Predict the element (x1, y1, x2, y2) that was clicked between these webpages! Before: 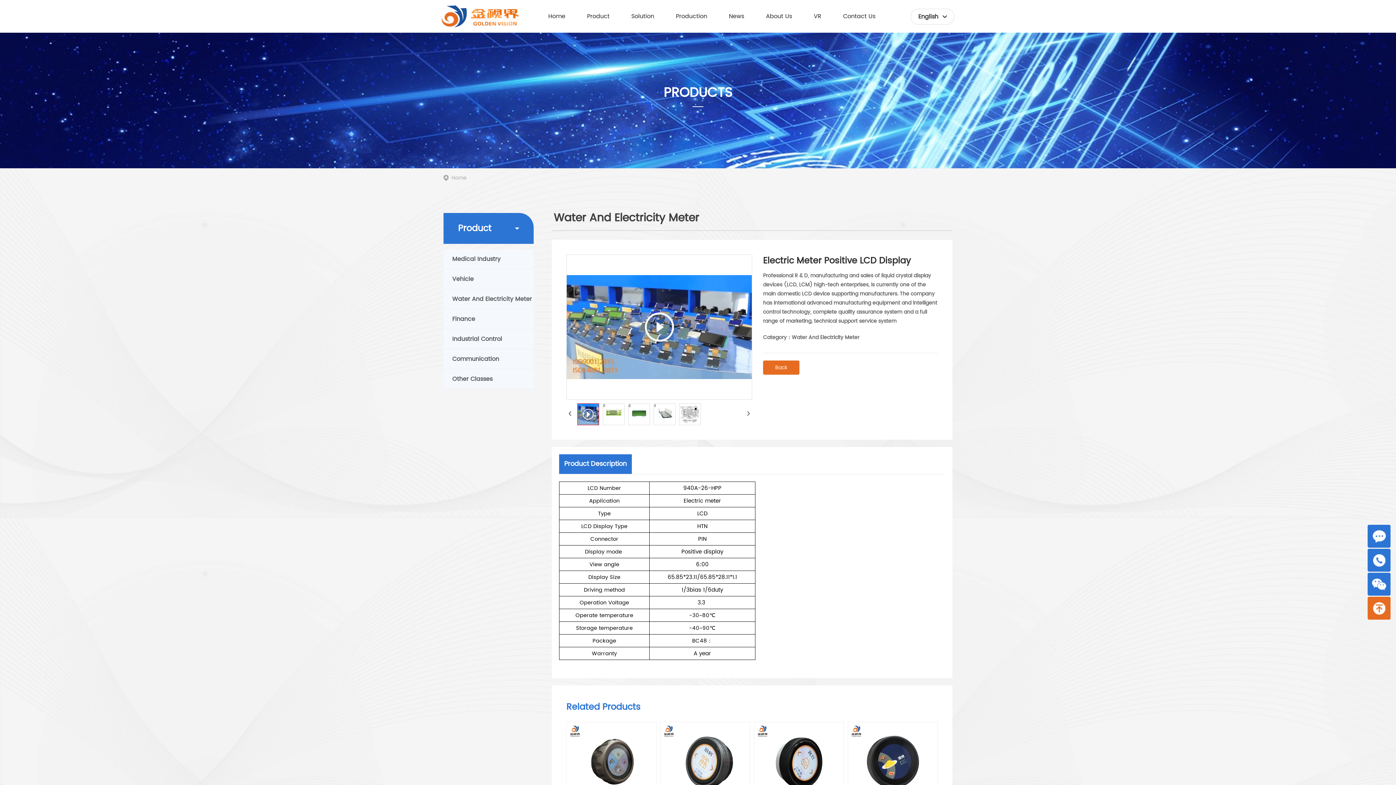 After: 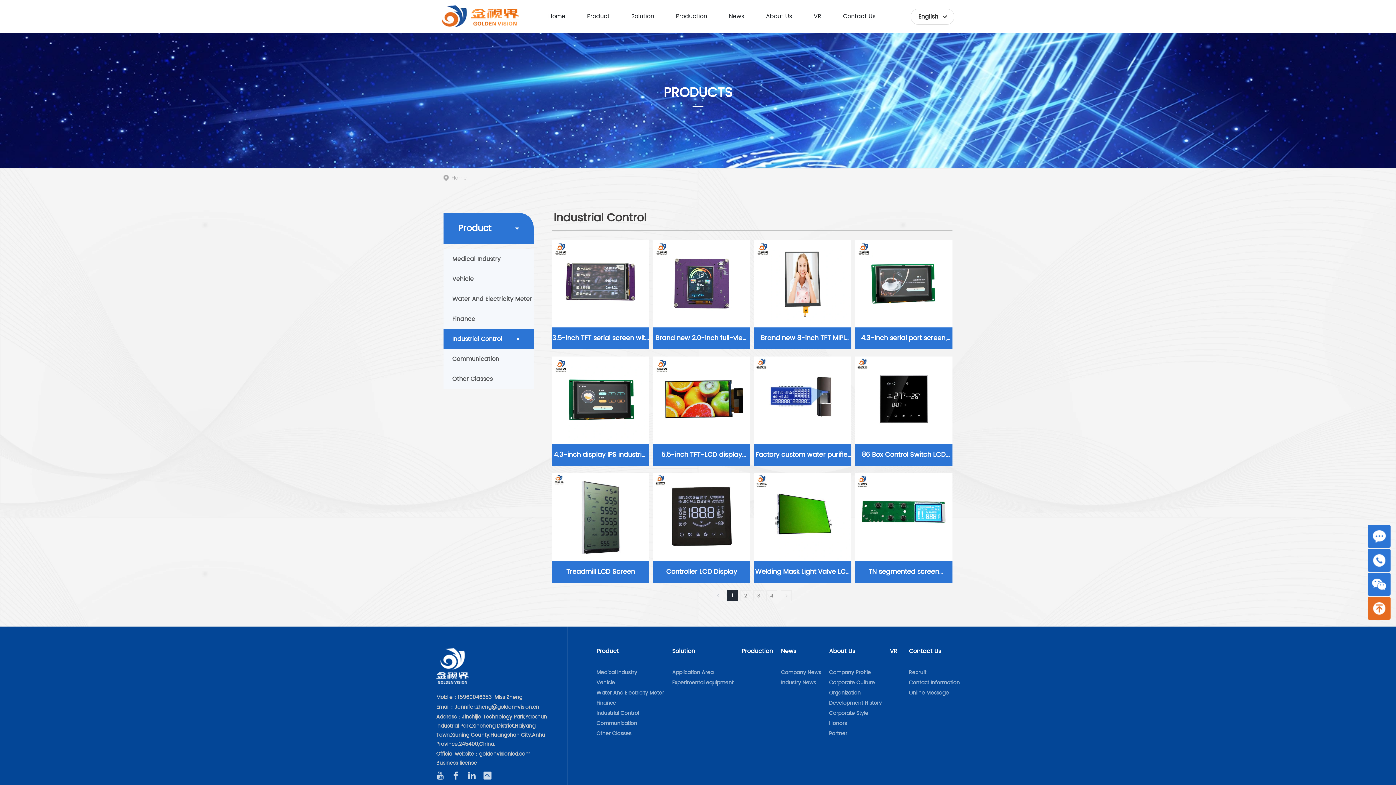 Action: bbox: (452, 334, 502, 344) label: Industrial Control